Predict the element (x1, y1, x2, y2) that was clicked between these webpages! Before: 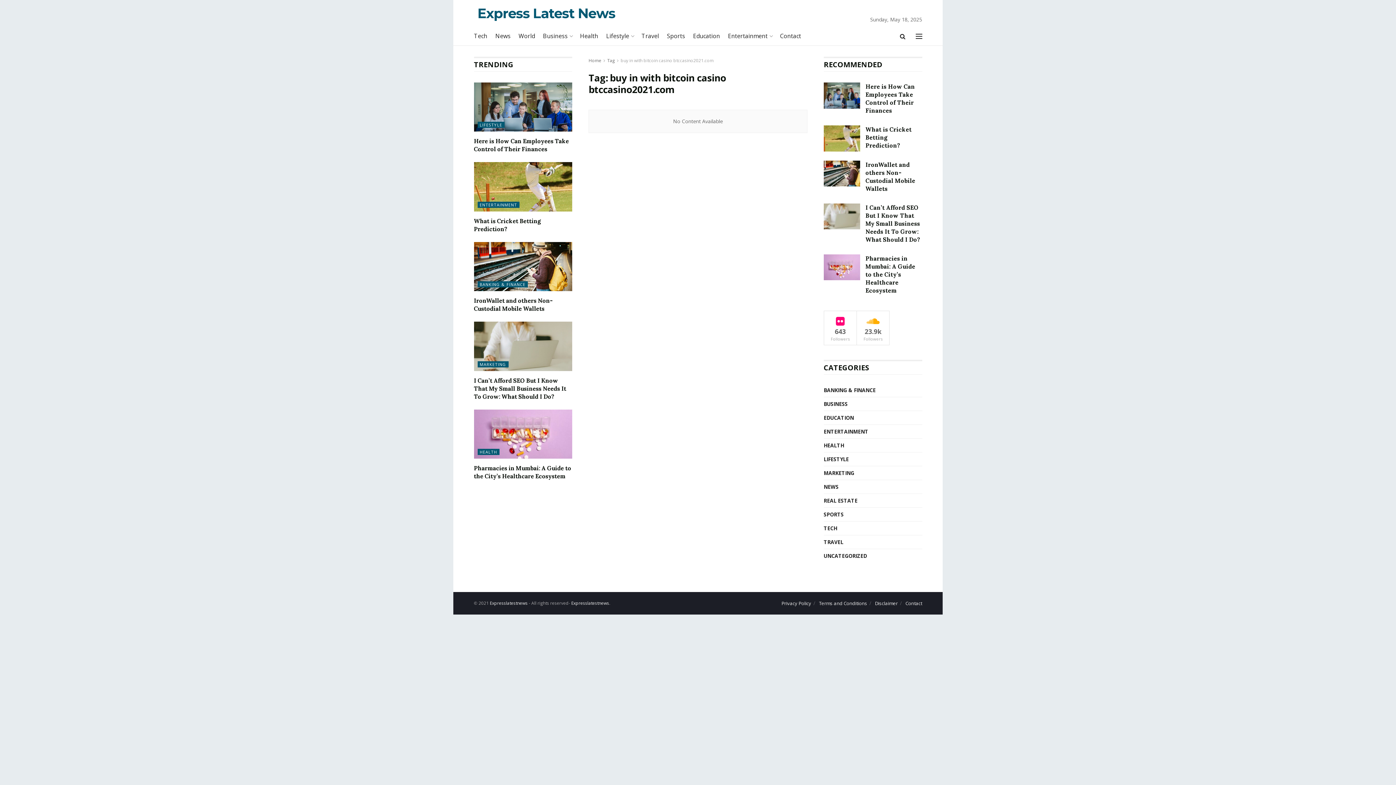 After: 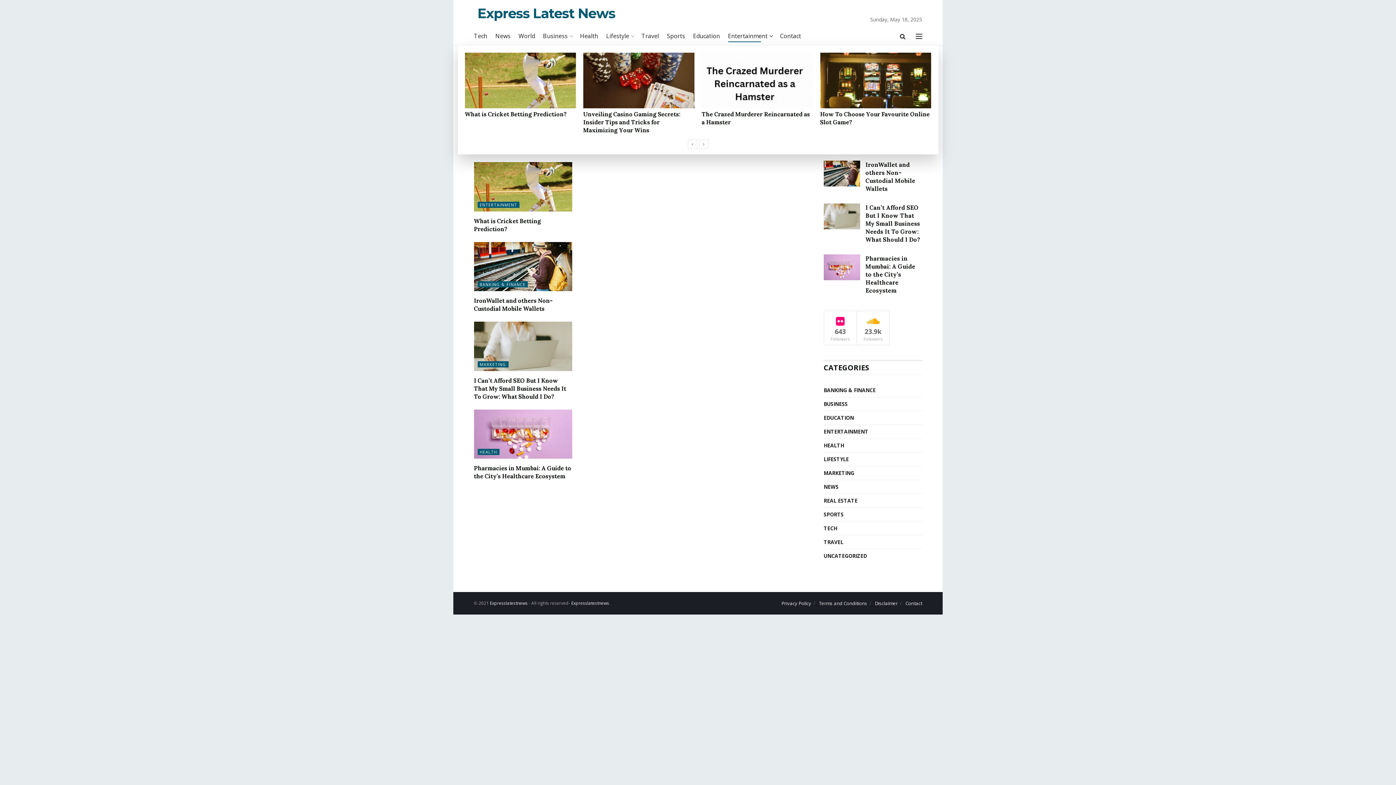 Action: bbox: (728, 29, 772, 42) label: Entertainment